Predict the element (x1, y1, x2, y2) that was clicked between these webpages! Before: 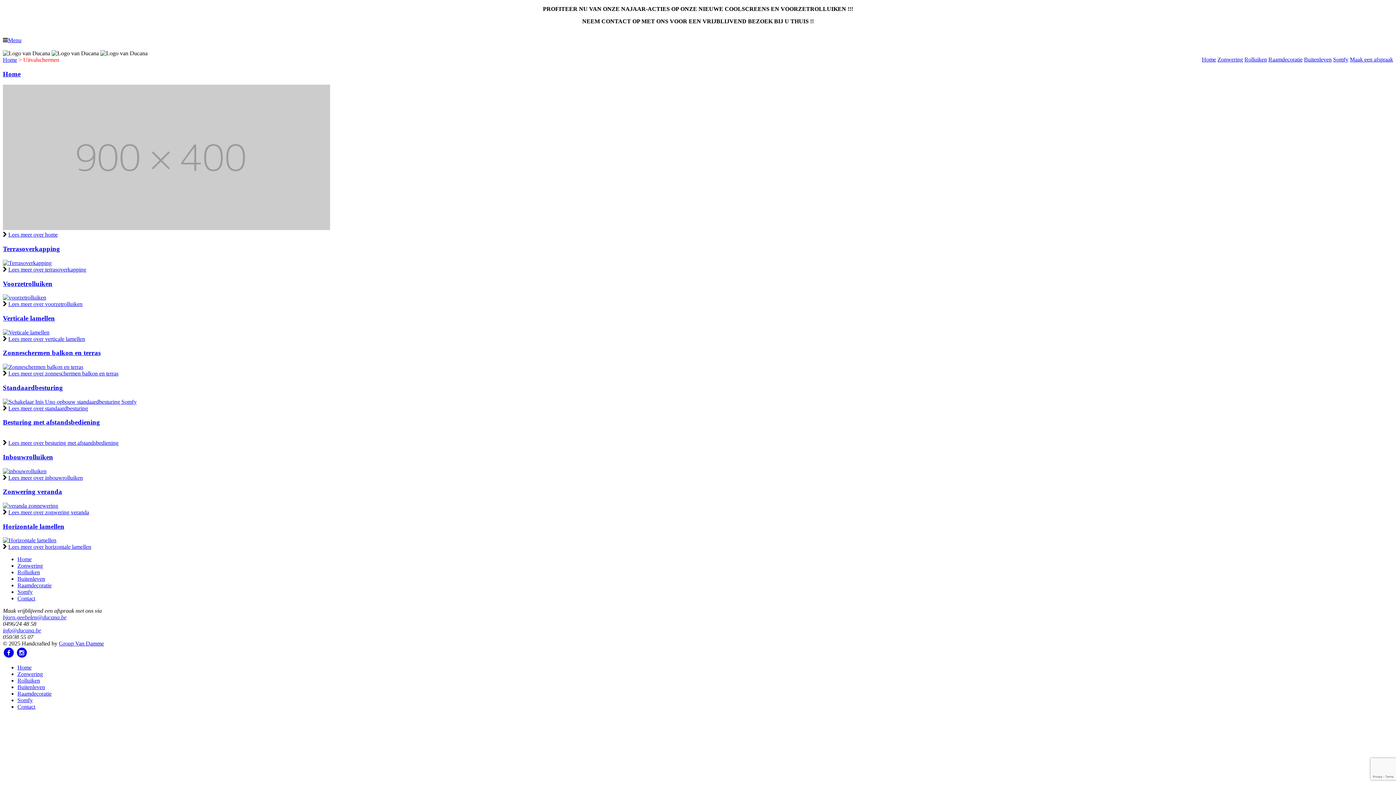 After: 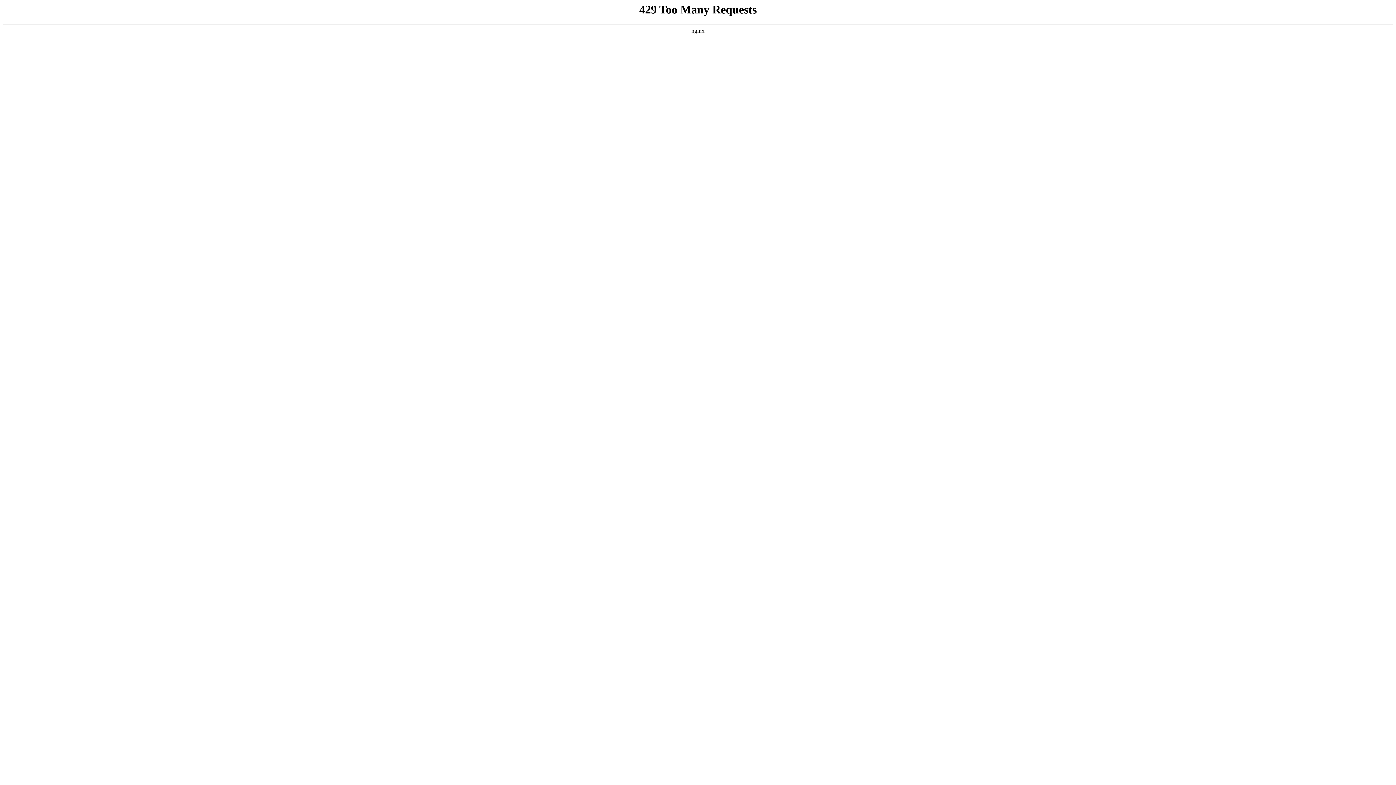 Action: bbox: (17, 563, 42, 569) label: Zonwering